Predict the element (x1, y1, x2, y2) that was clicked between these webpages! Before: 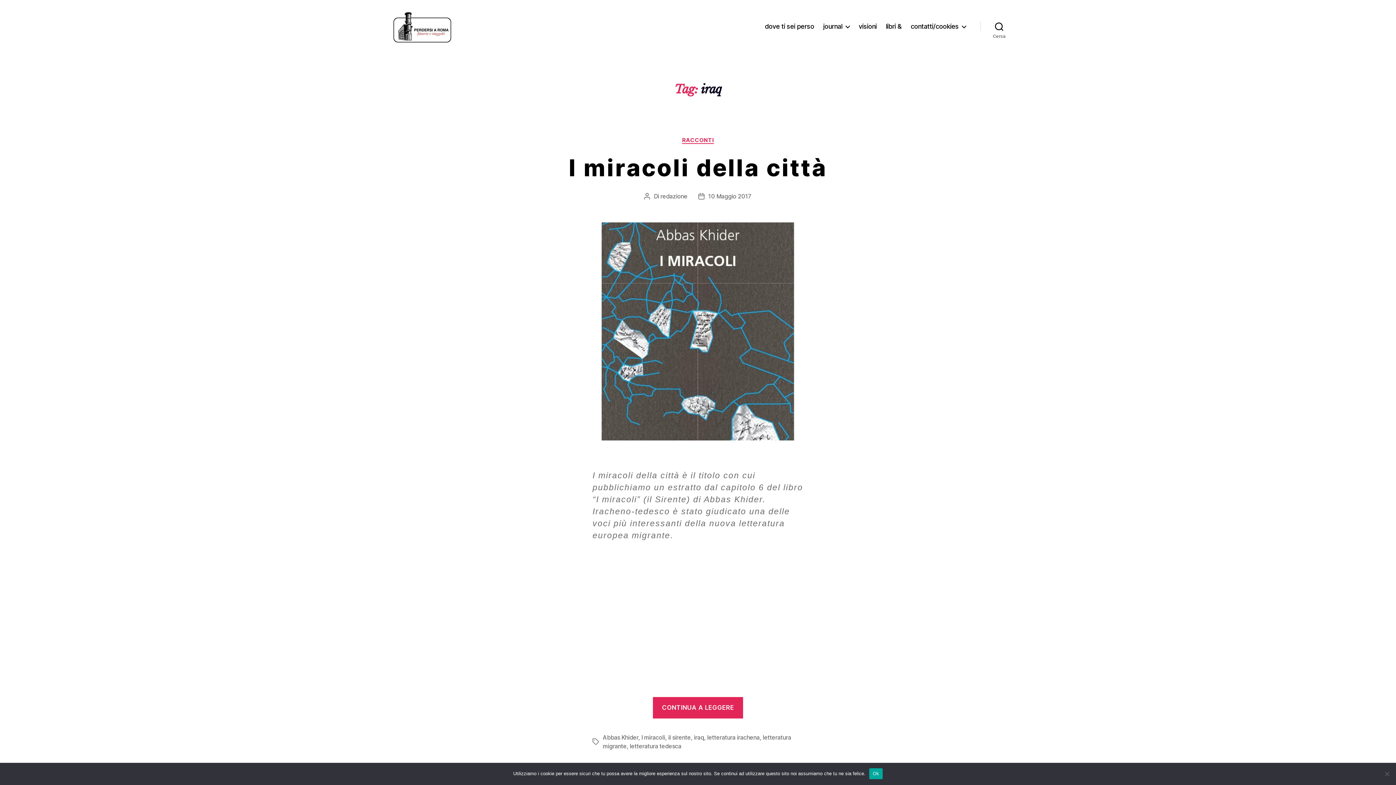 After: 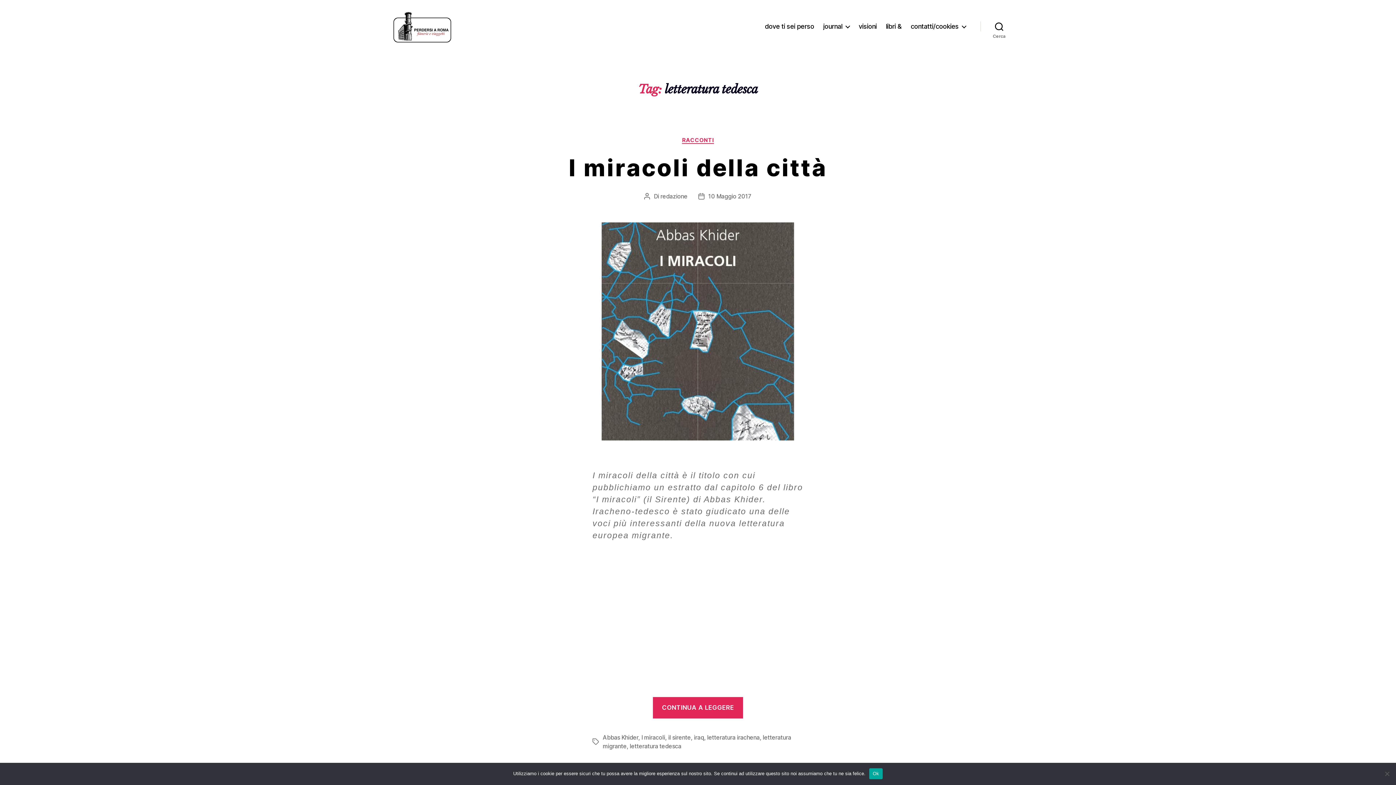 Action: bbox: (629, 742, 681, 750) label: letteratura tedesca